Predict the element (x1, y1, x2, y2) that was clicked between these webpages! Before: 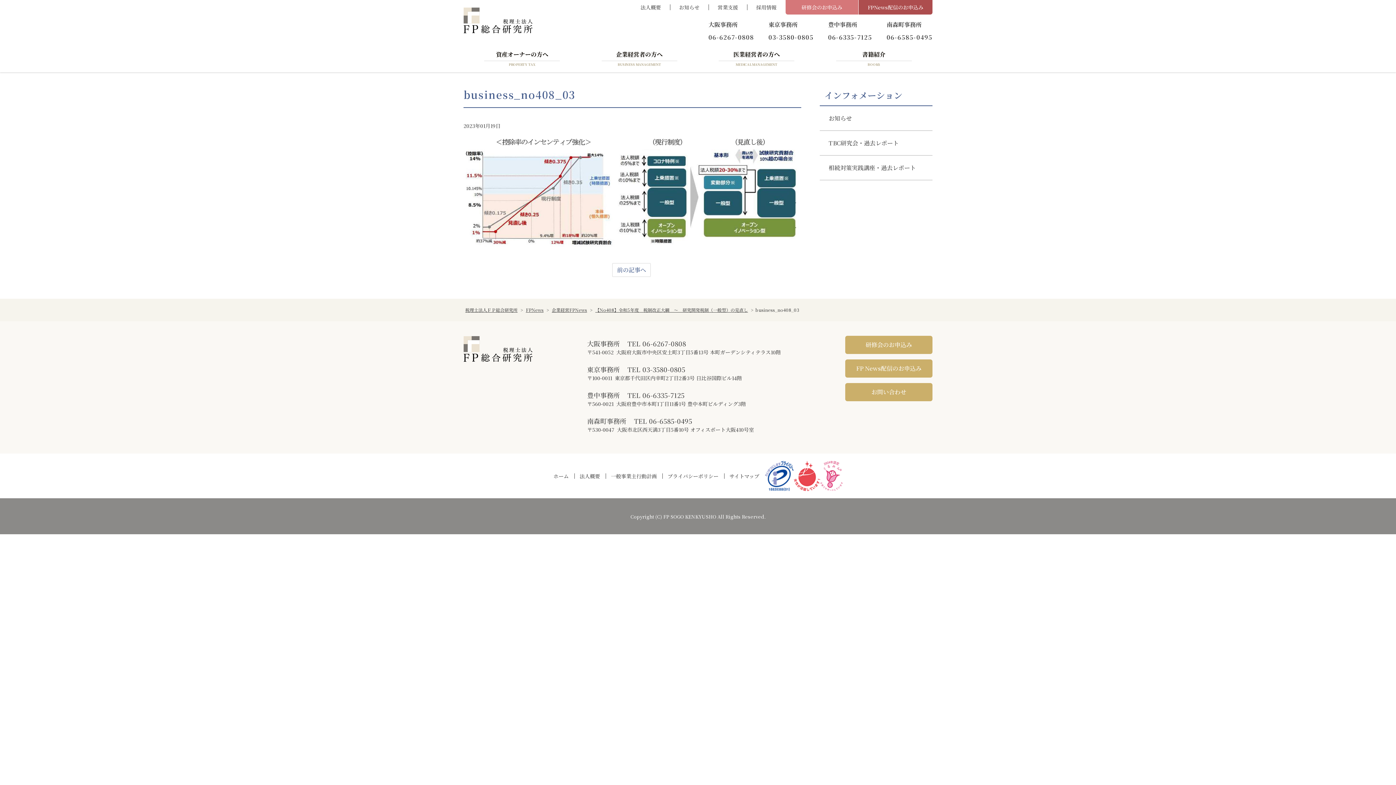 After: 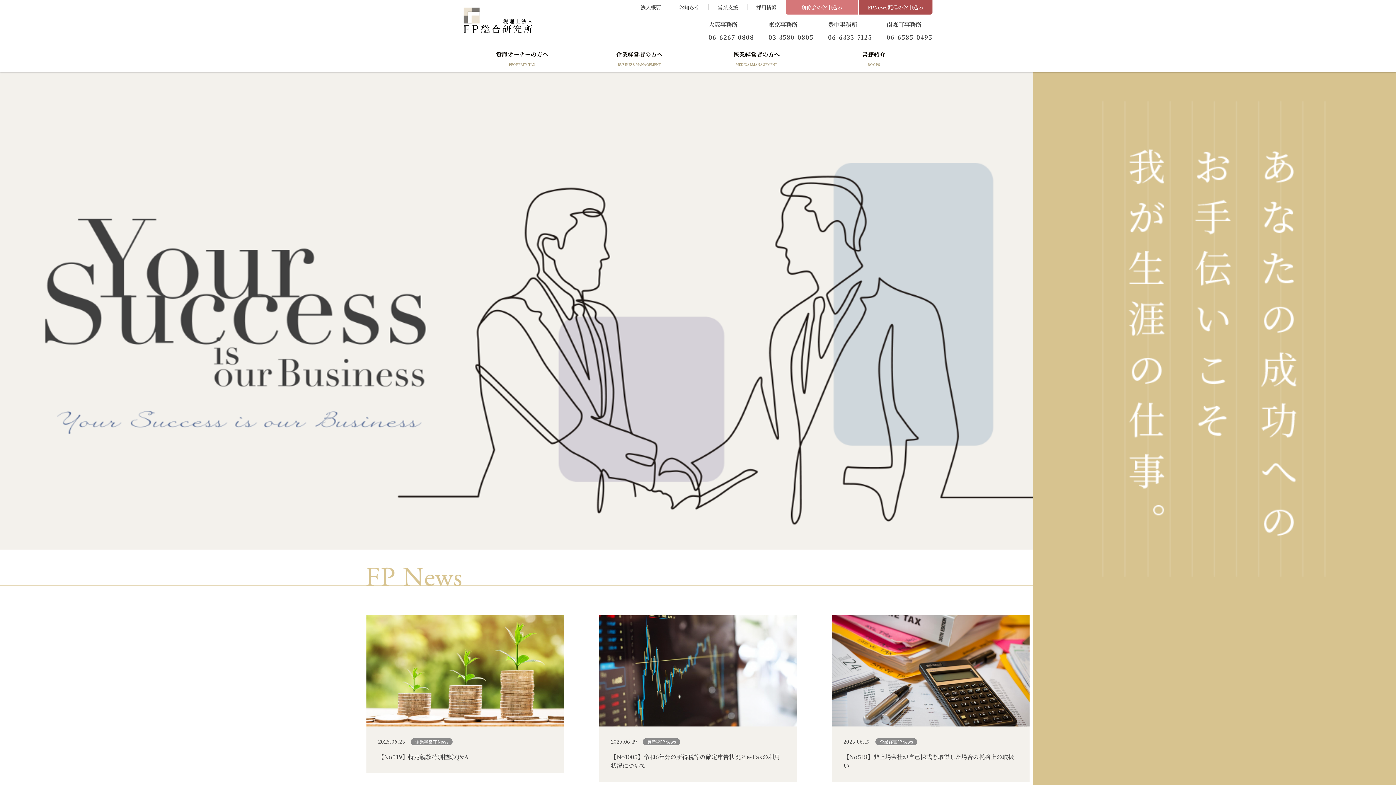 Action: label: 税理士法人ＦＰ総合研究所 bbox: (464, 307, 518, 313)